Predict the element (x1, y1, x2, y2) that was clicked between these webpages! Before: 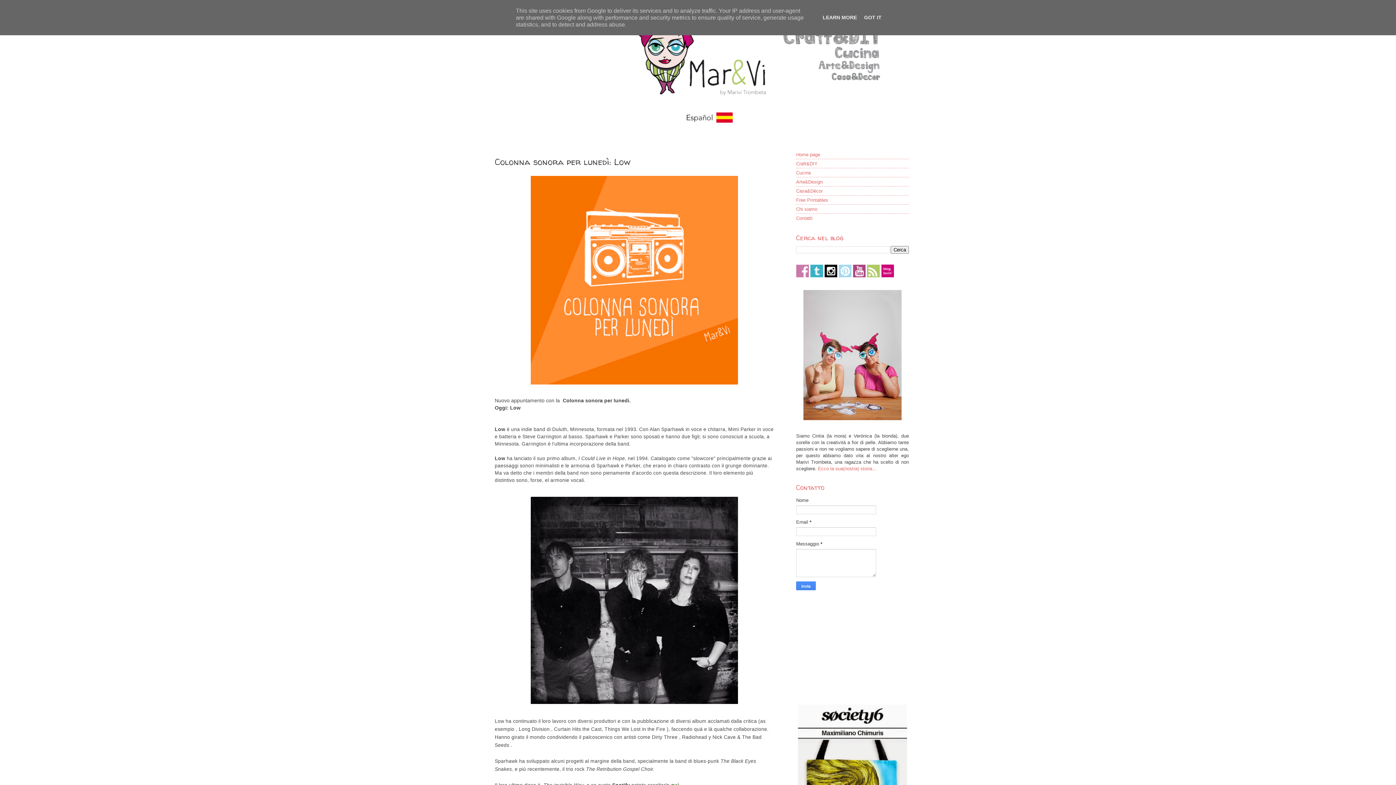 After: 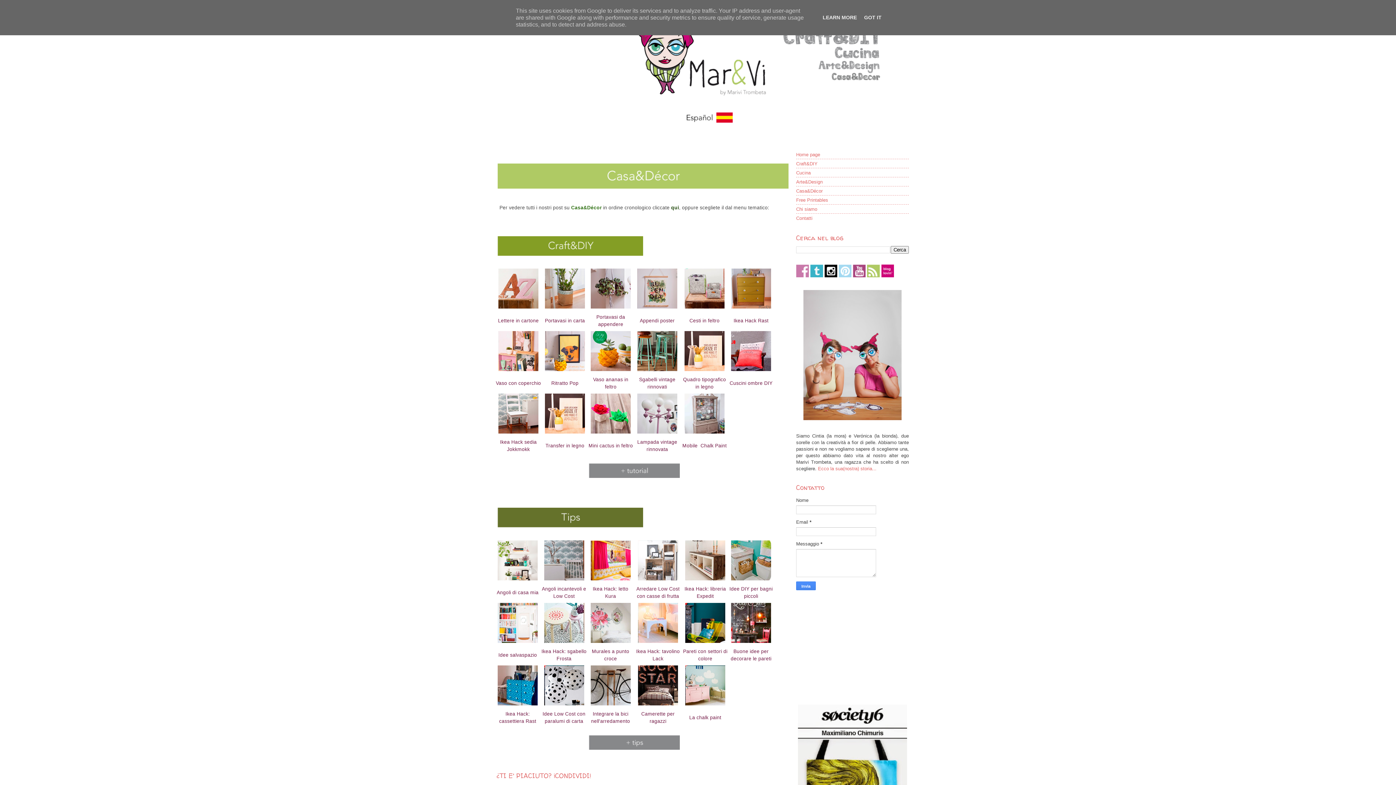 Action: label: Casa&Décor bbox: (796, 188, 822, 193)